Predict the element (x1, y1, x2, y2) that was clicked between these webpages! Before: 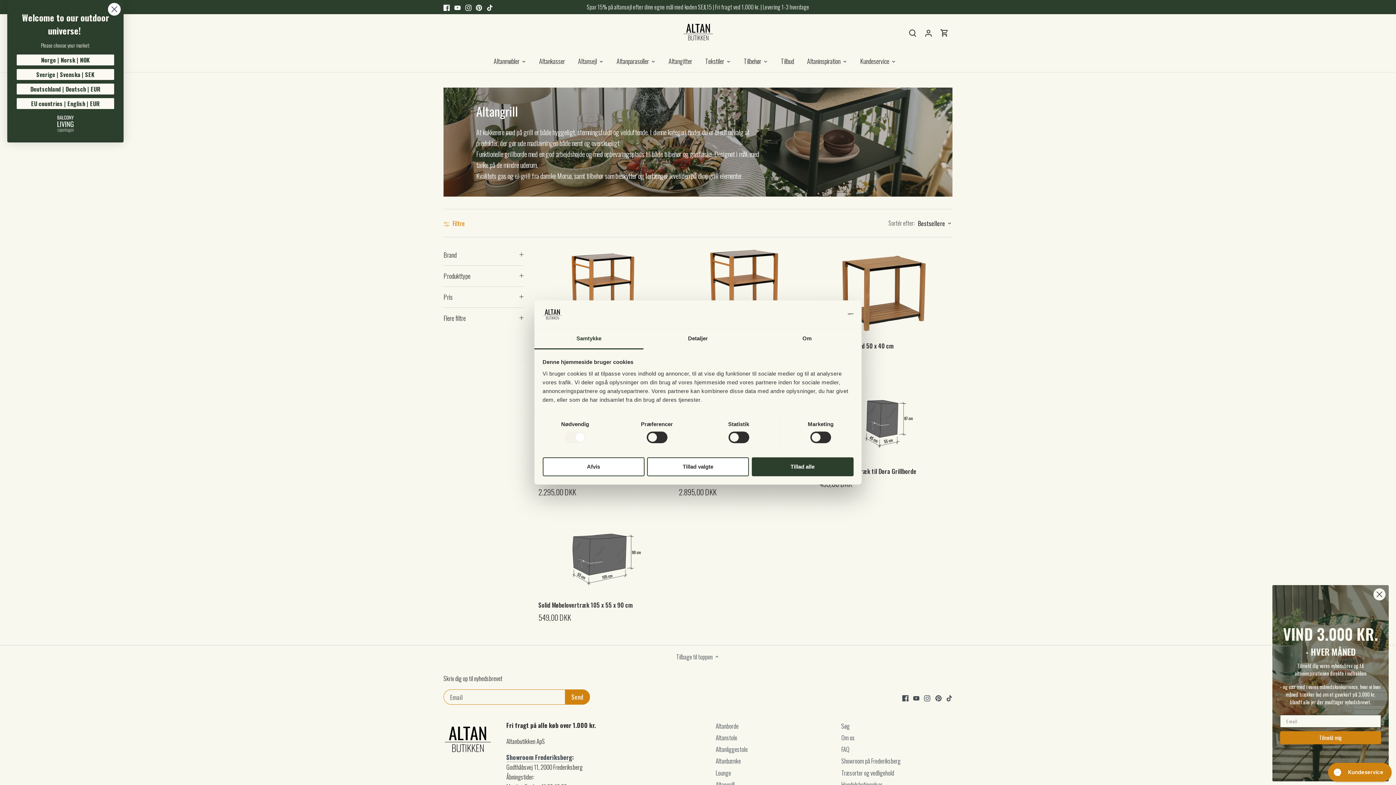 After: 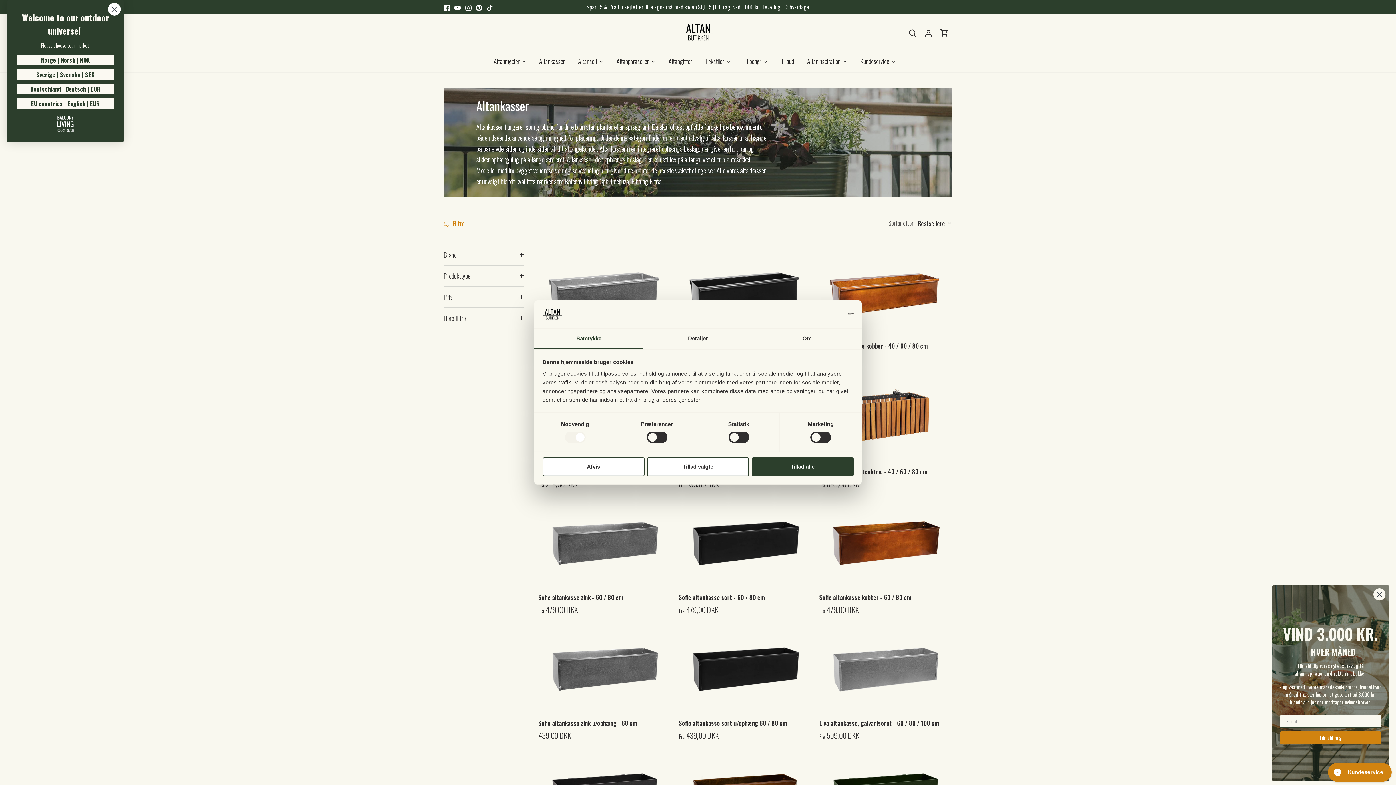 Action: label: Altankasser bbox: (532, 50, 571, 72)